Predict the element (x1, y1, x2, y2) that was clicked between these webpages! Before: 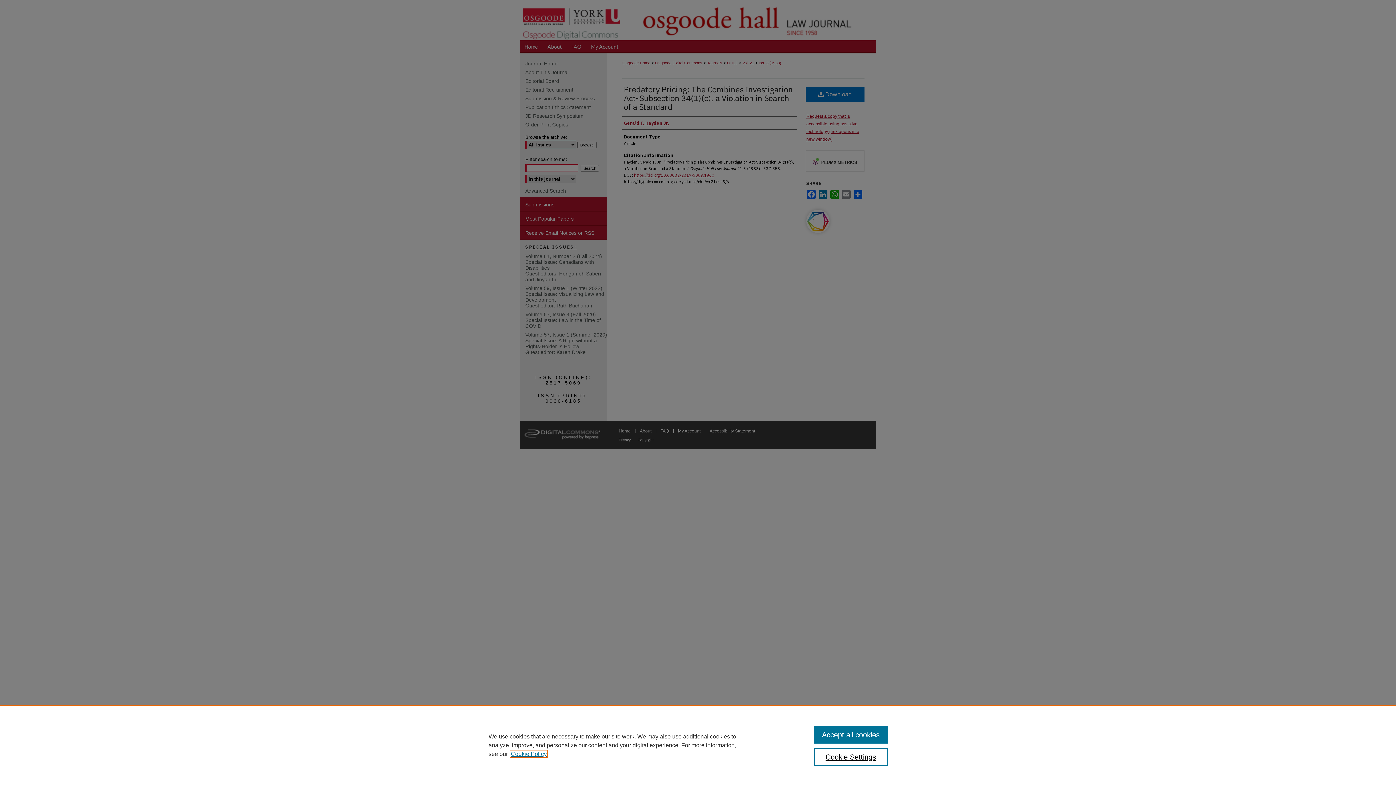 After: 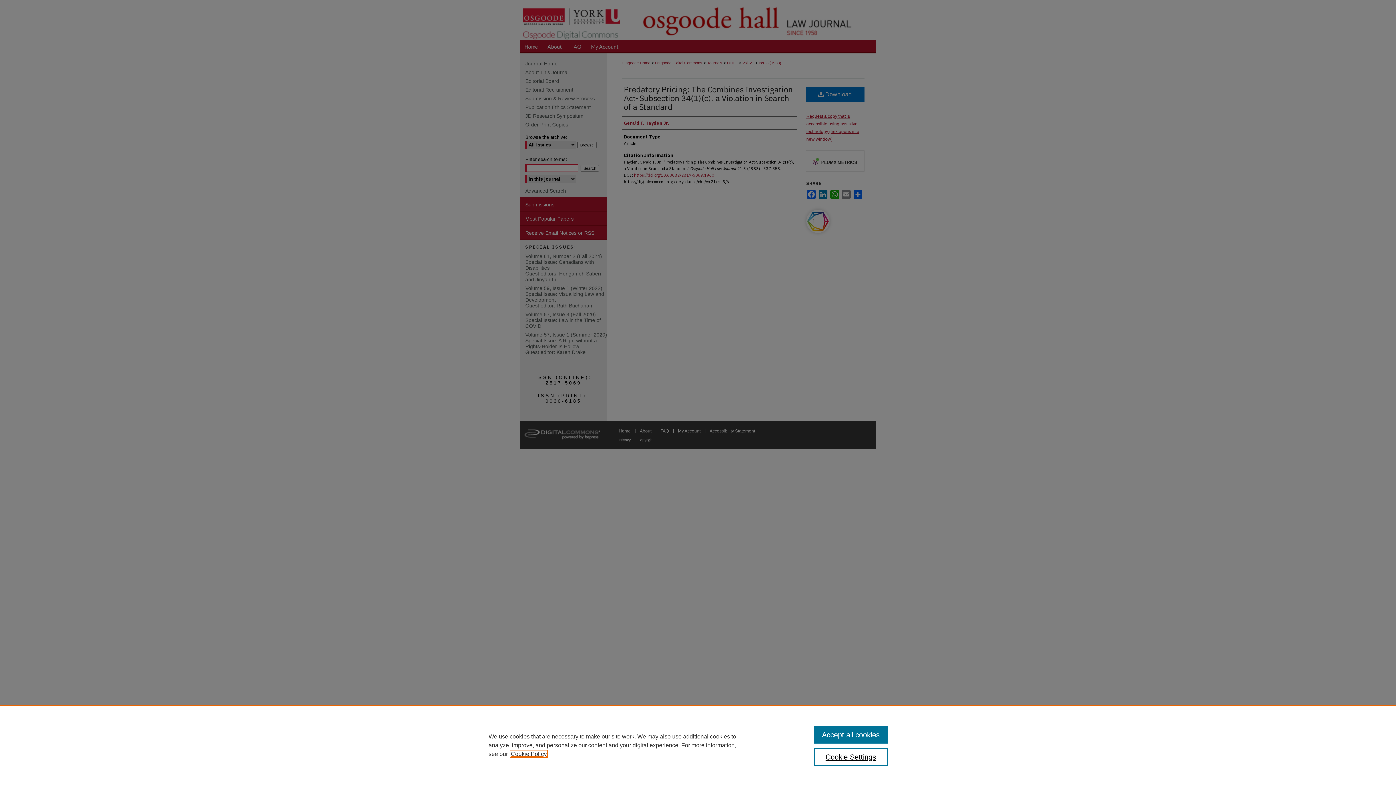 Action: bbox: (510, 751, 546, 757) label: , opens in a new tab